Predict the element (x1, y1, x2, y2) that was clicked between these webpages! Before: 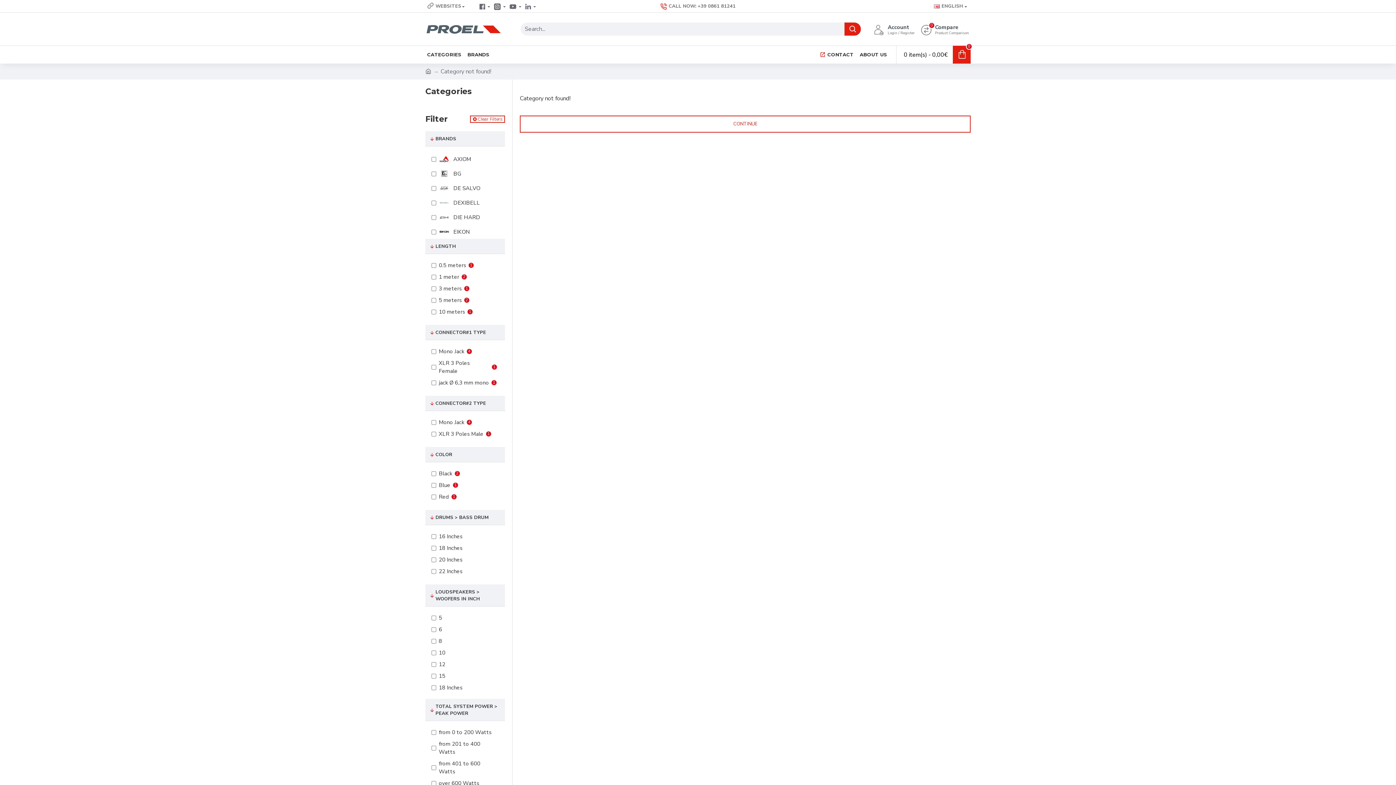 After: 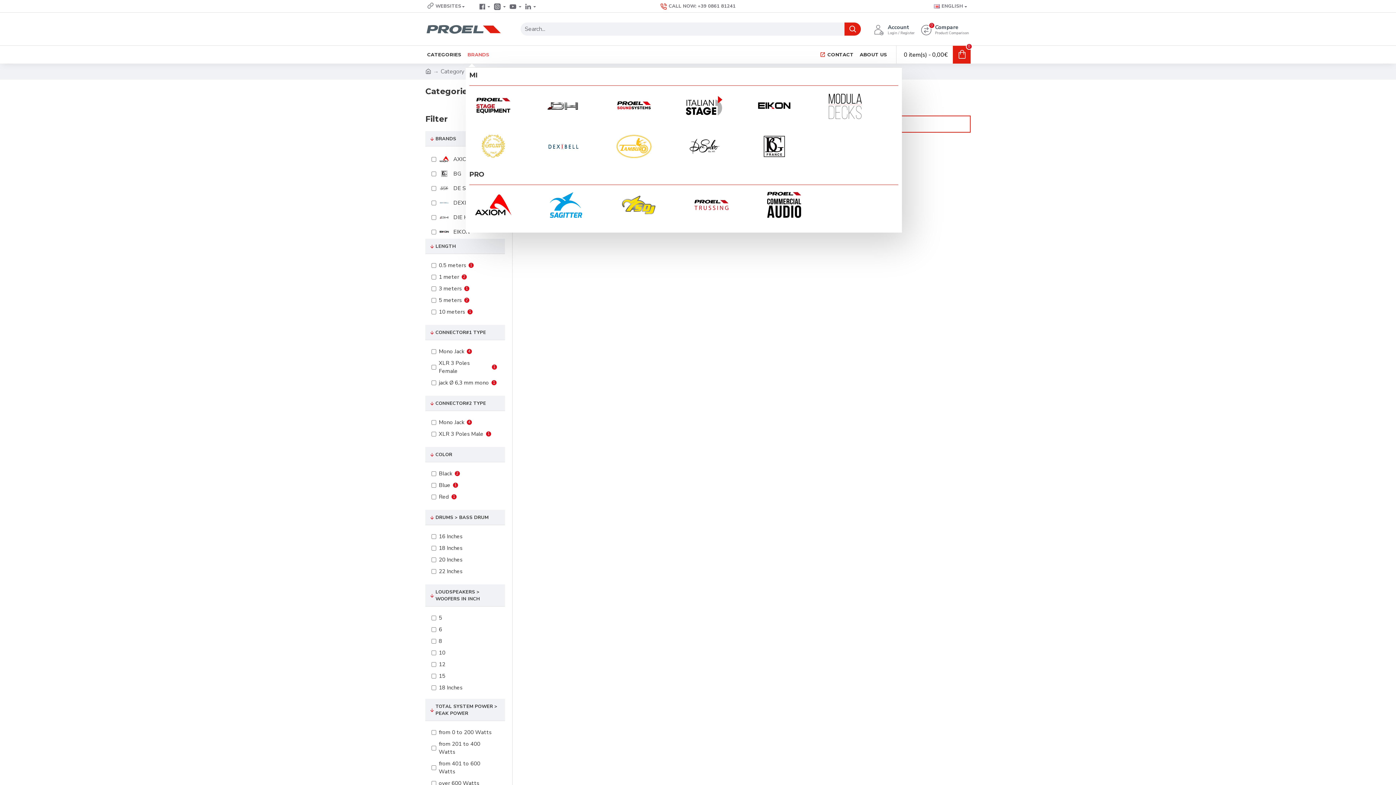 Action: bbox: (465, 49, 491, 59) label: BRANDS